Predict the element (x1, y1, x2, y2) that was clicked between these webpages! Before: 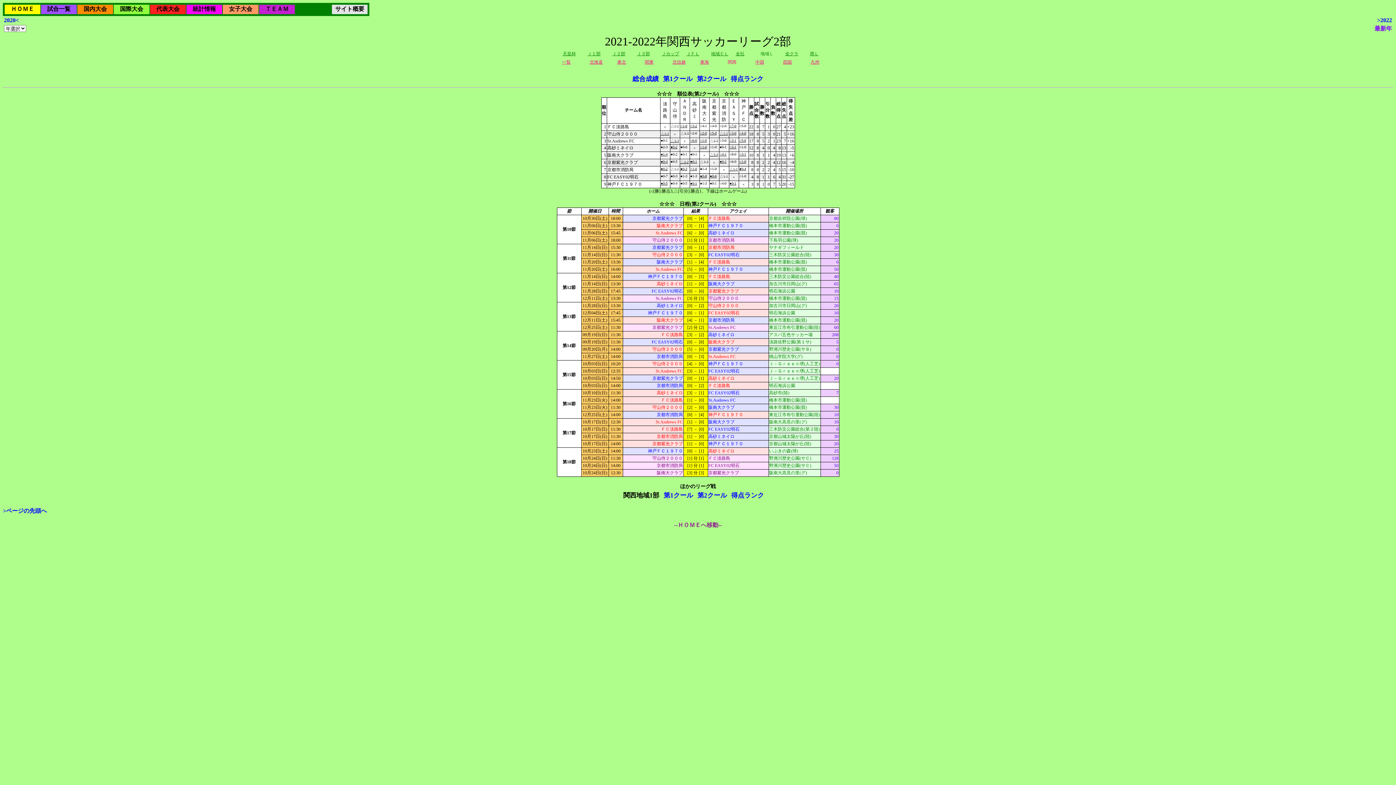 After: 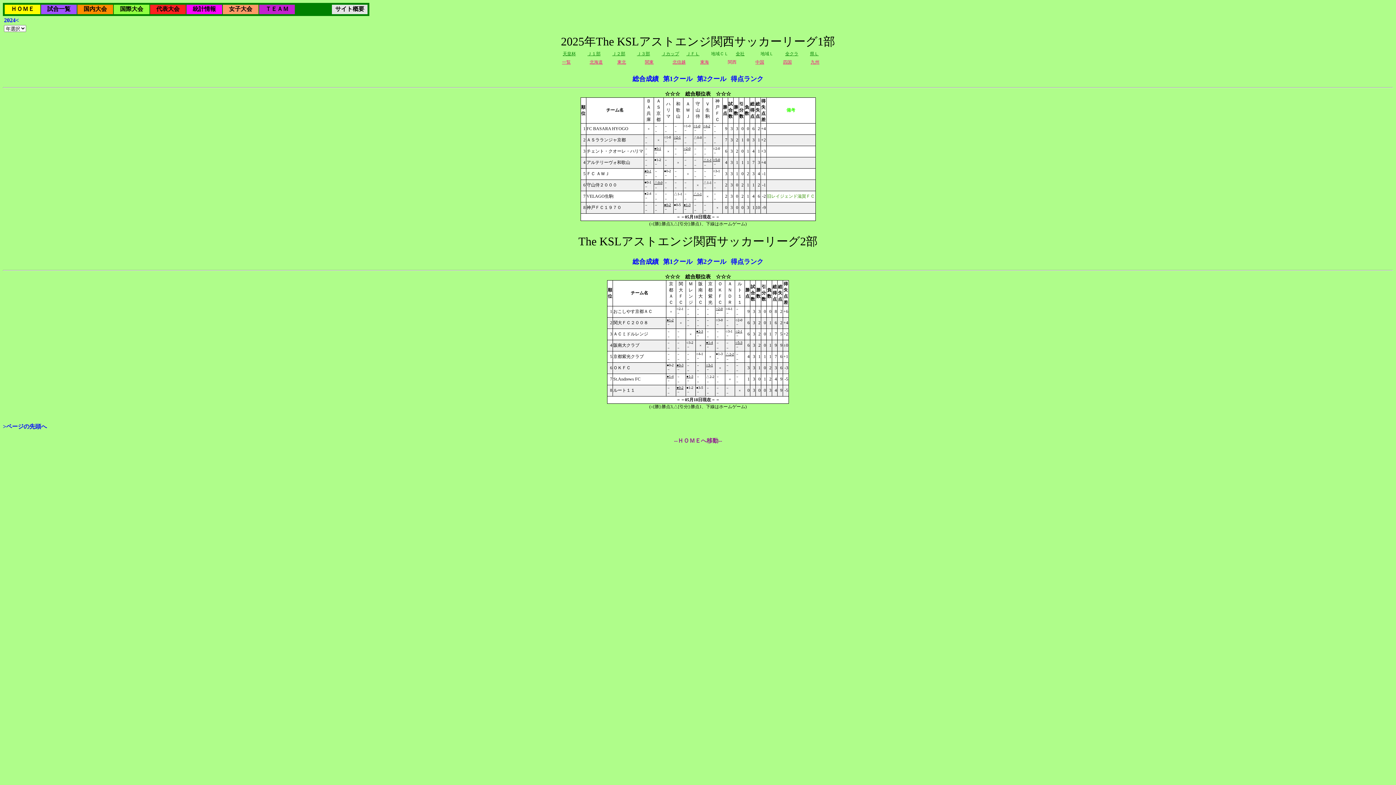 Action: bbox: (1374, 25, 1392, 31) label: 最新年